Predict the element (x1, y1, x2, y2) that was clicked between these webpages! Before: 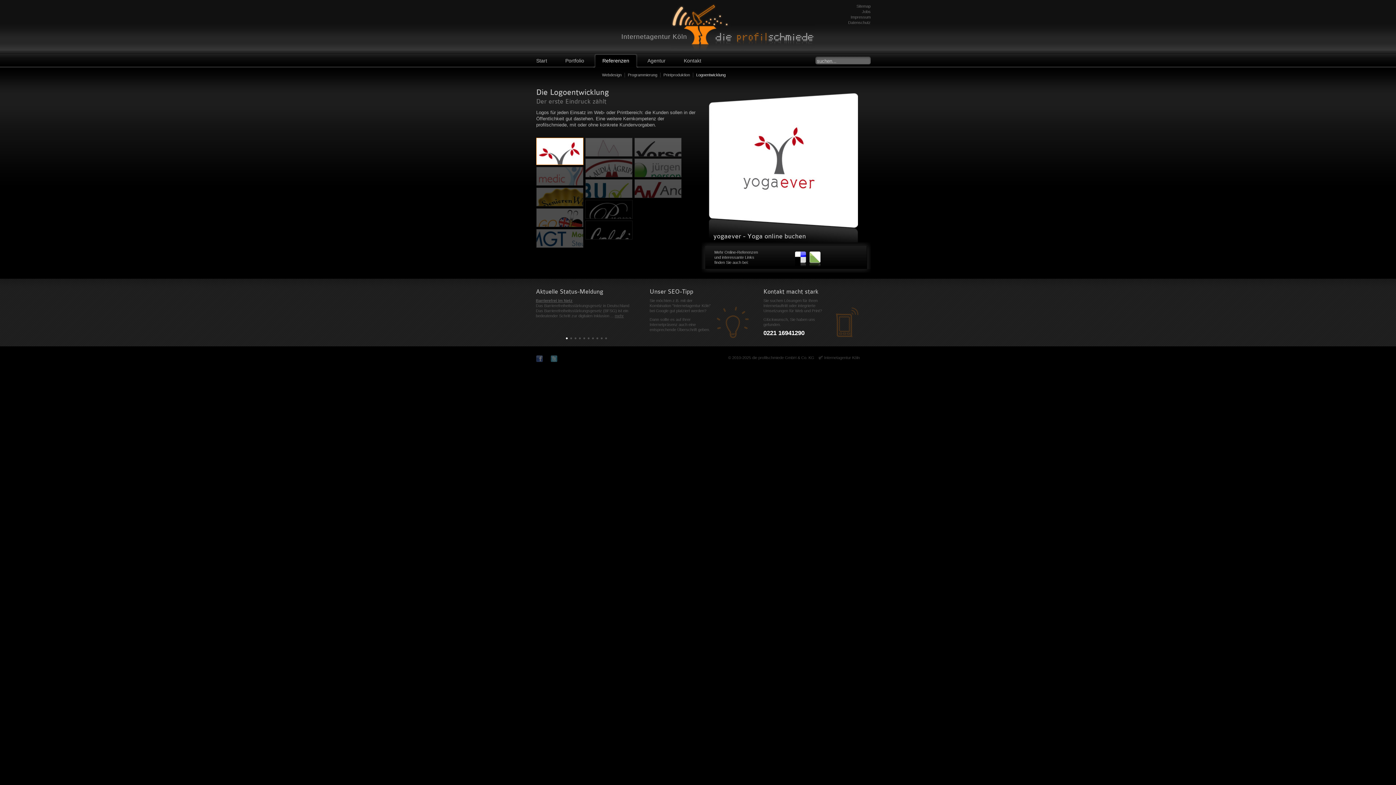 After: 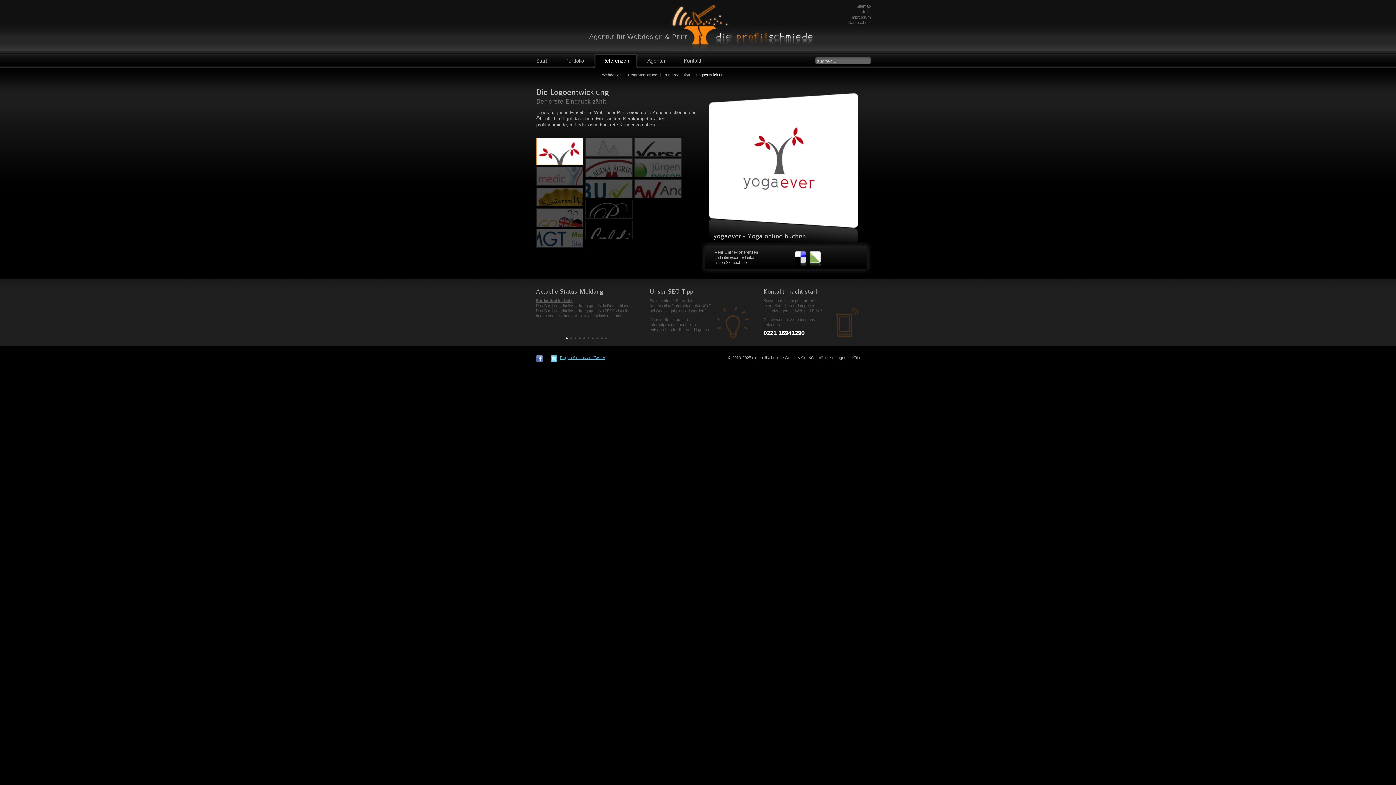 Action: label: Folgen Sie uns auf Twitter bbox: (550, 354, 560, 362)